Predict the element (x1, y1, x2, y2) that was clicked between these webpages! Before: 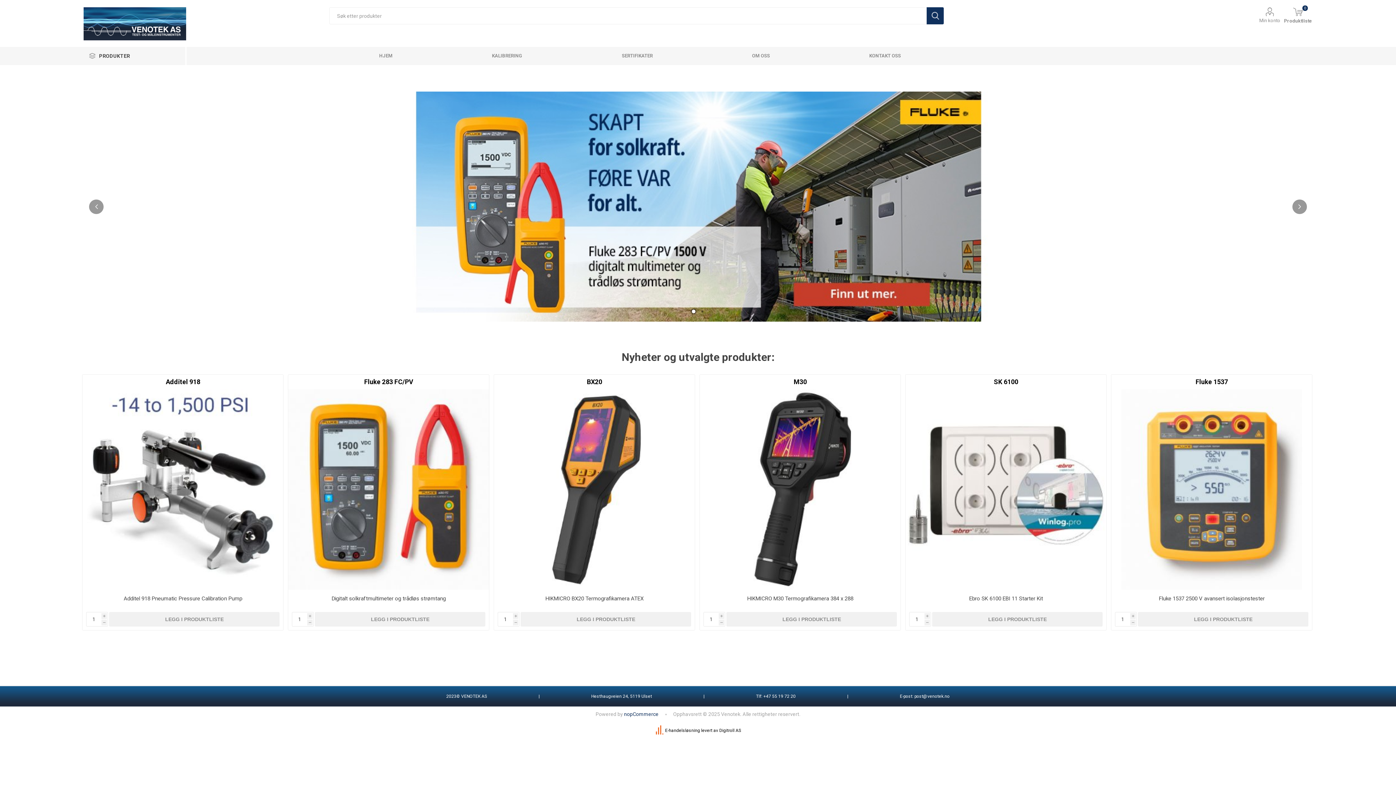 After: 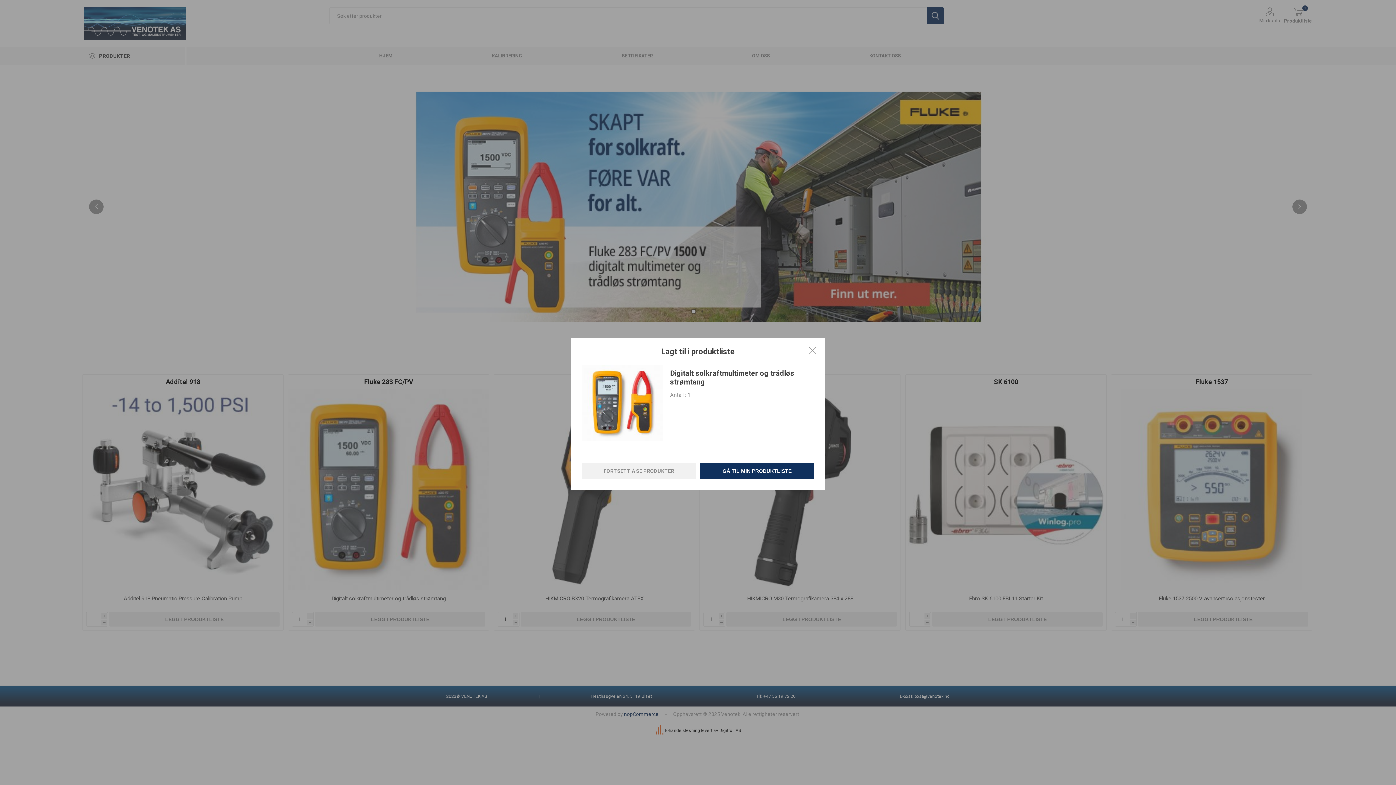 Action: bbox: (315, 689, 485, 704) label: LEGG I PRODUKTLISTE